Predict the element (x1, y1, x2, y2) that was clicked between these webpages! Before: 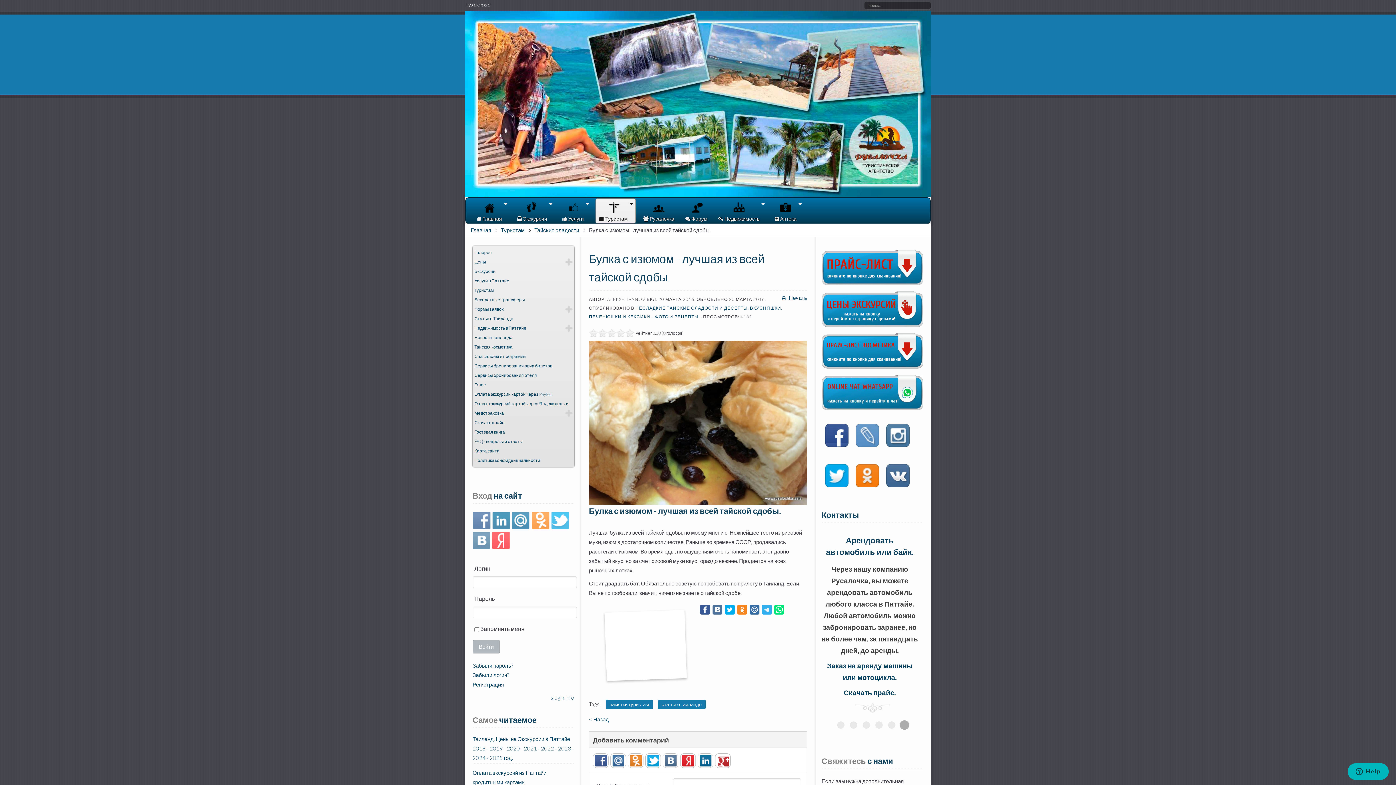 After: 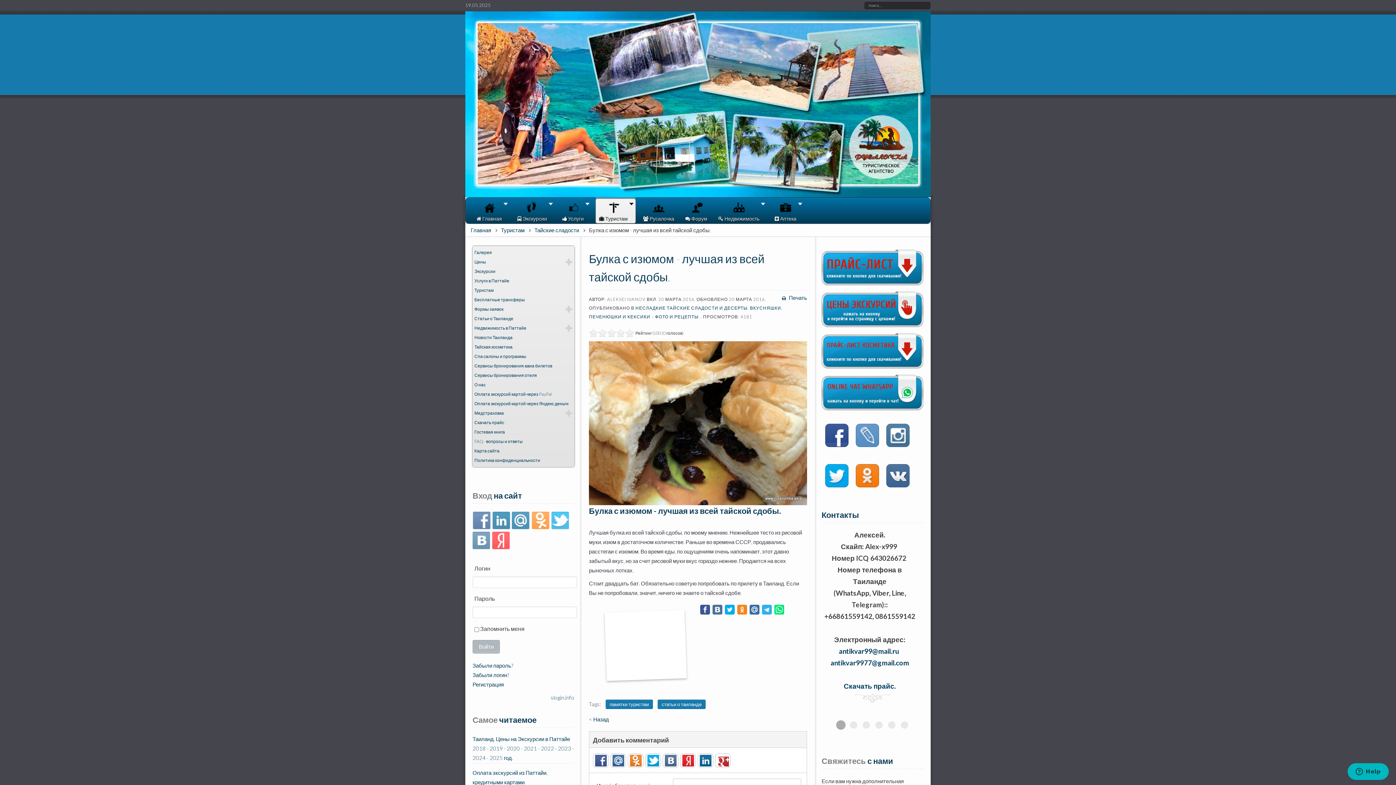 Action: bbox: (882, 457, 913, 497)